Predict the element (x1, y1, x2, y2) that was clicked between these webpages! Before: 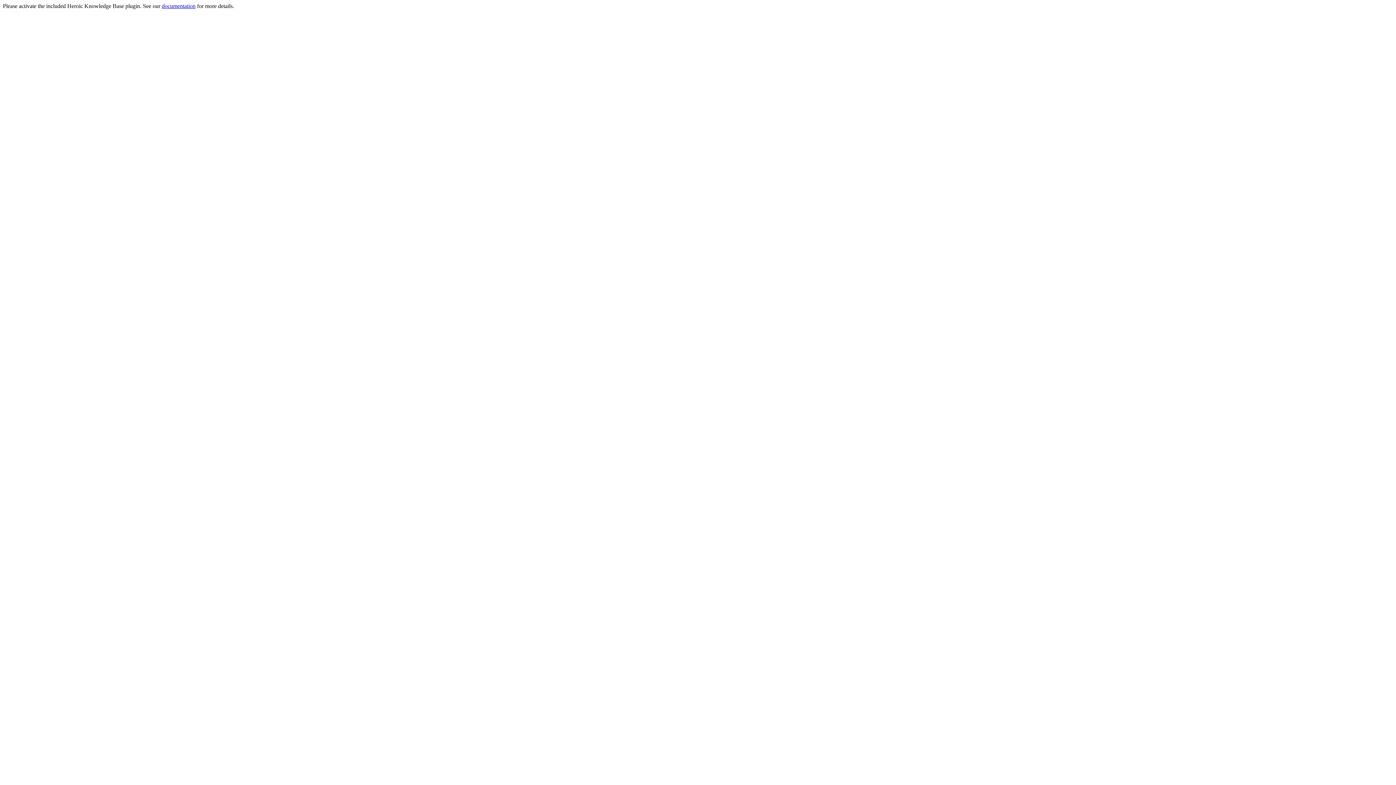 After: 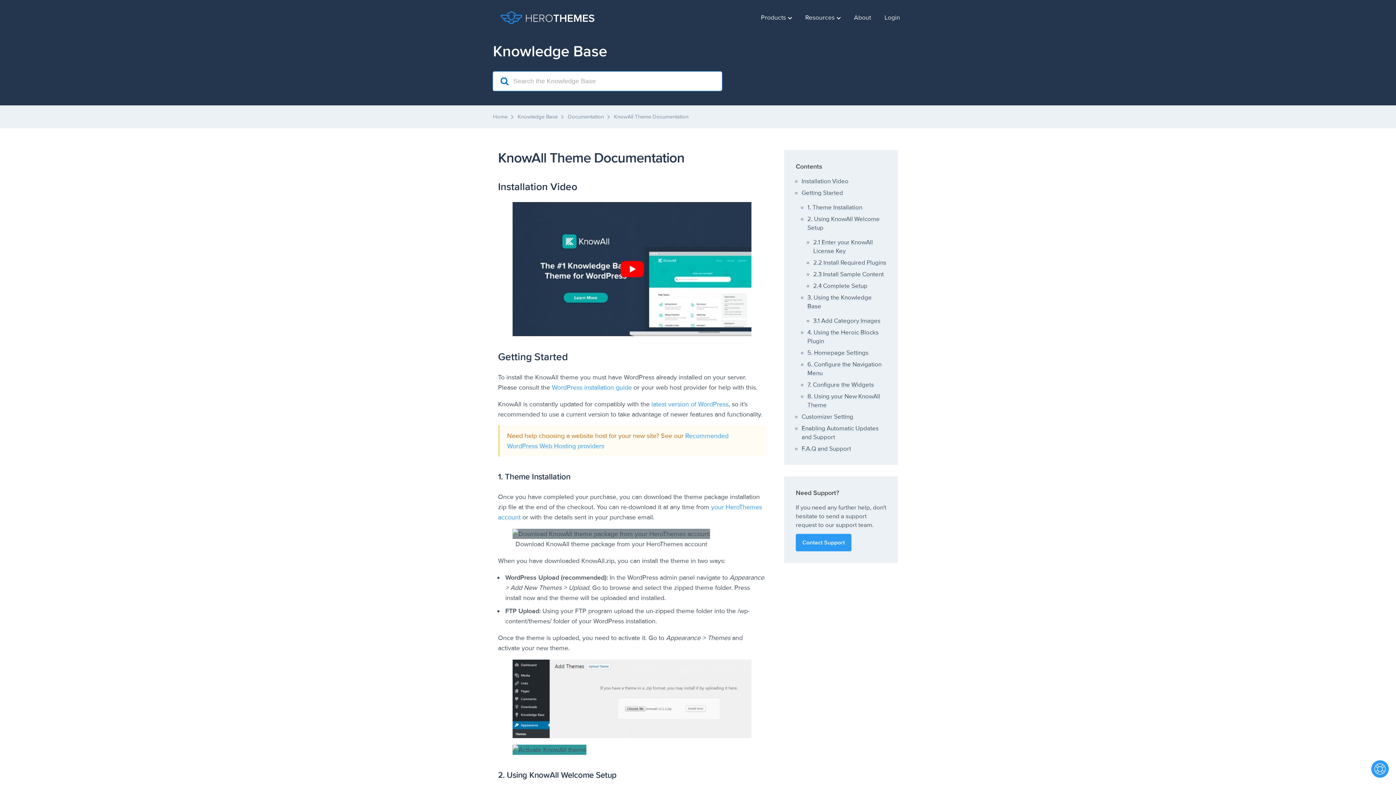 Action: label: documentation bbox: (161, 2, 195, 9)